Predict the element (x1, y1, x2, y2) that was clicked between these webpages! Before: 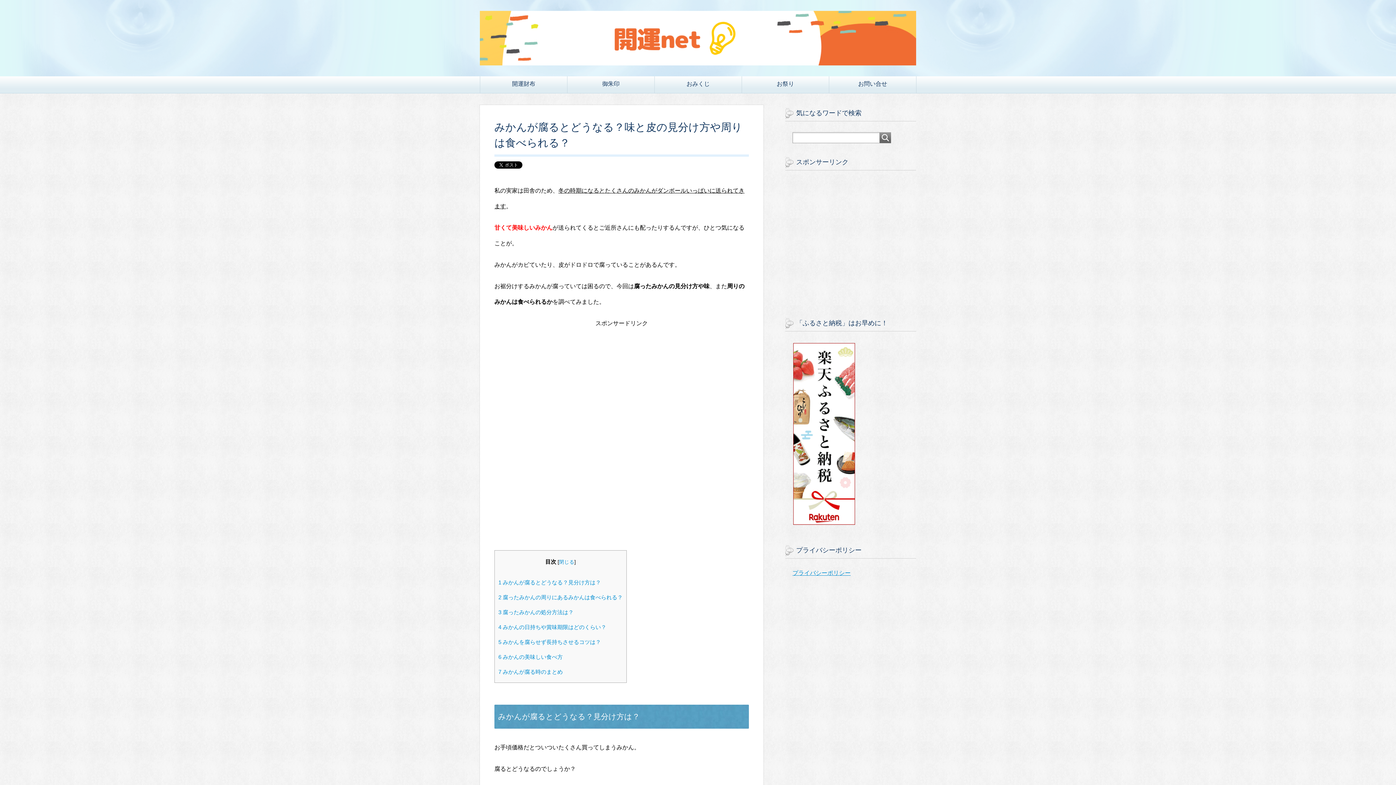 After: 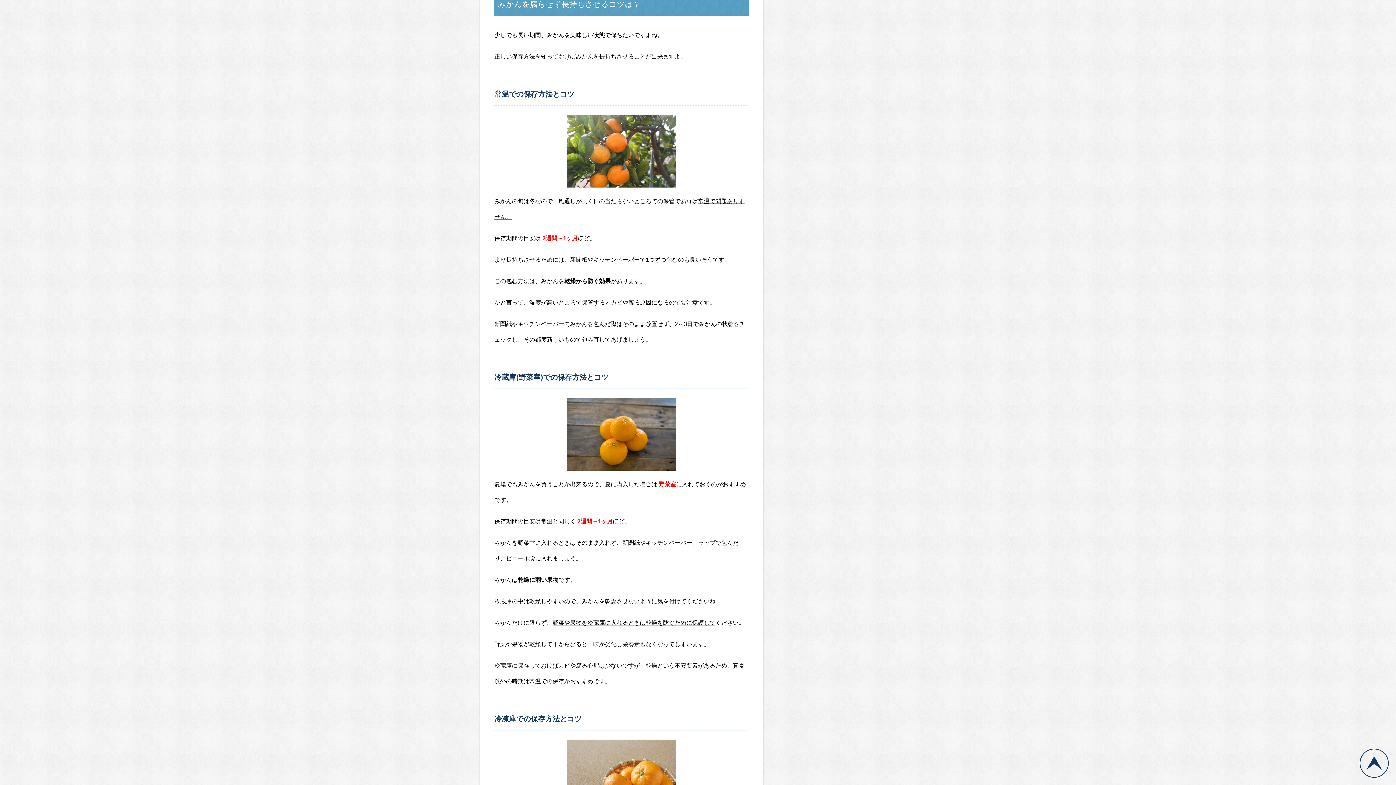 Action: label: 5 みかんを腐らせず長持ちさせるコツは？ bbox: (498, 639, 601, 645)